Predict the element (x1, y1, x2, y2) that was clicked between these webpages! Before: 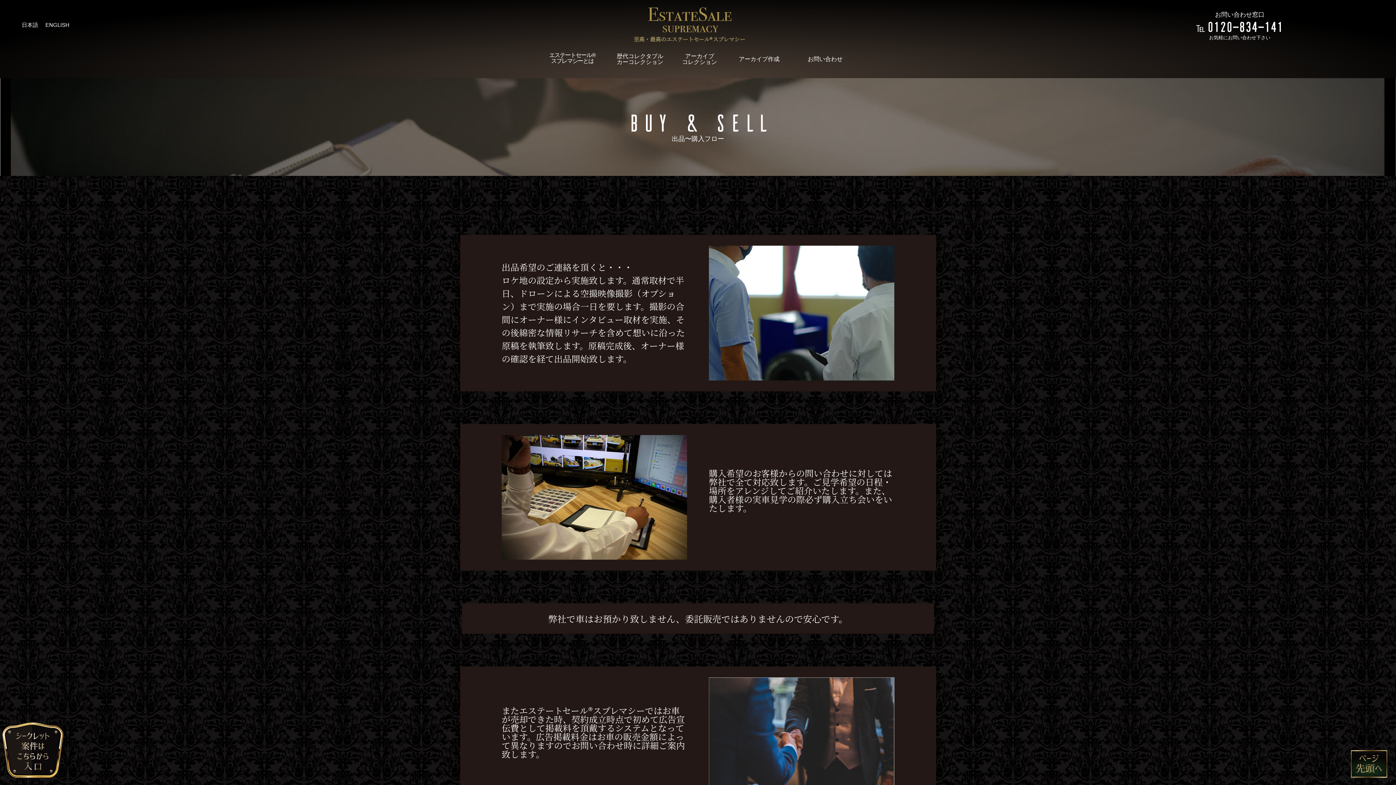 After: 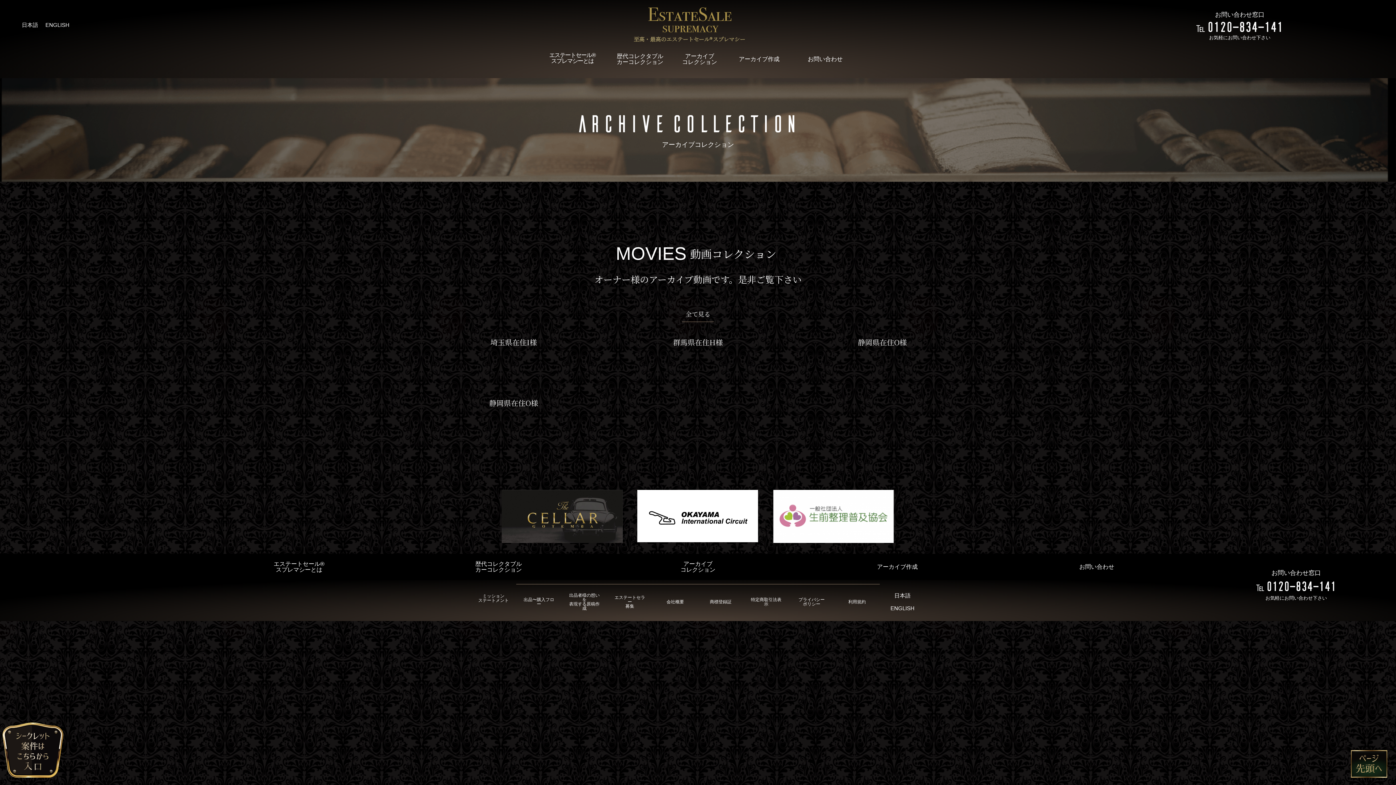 Action: bbox: (675, 45, 724, 72) label: アーカイブ
コレクション